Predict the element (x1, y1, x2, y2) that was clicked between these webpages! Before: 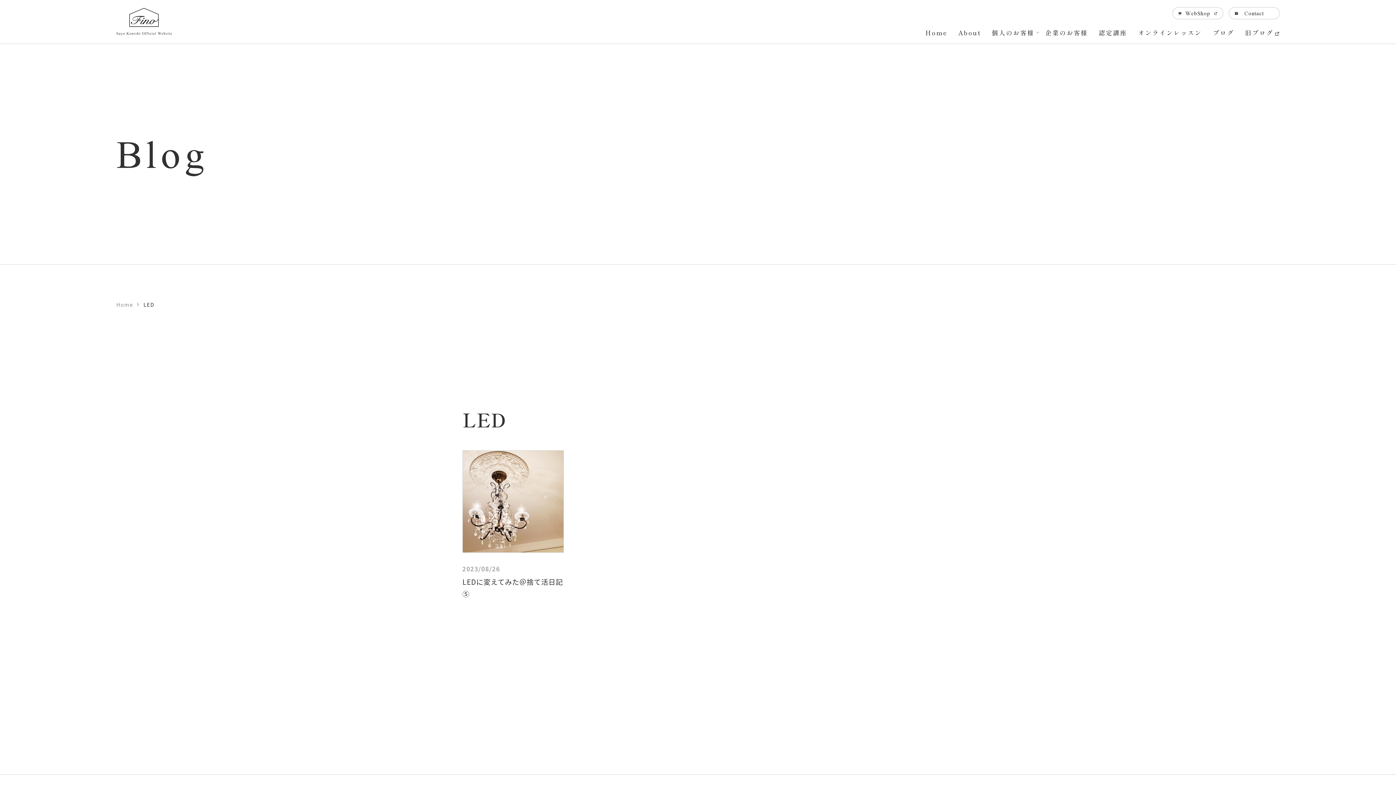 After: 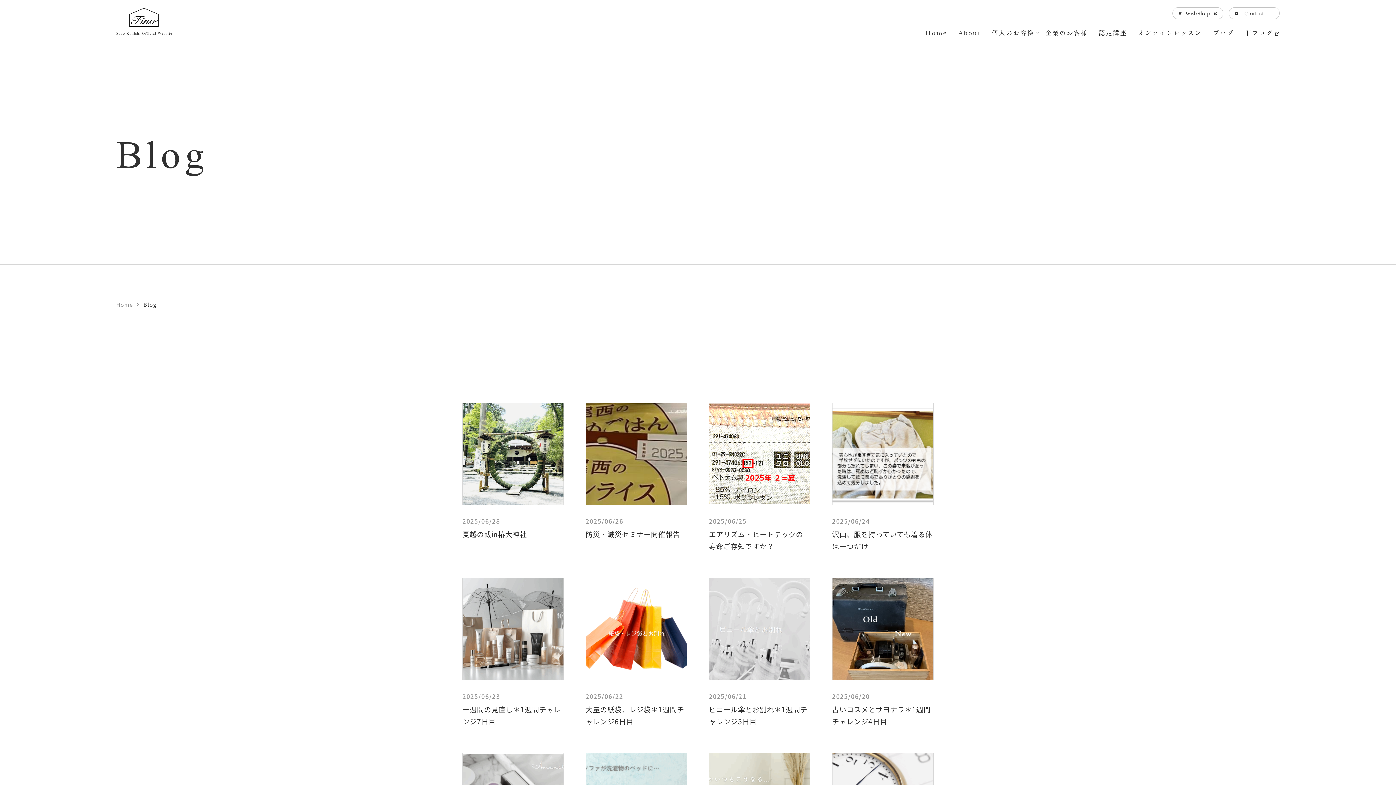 Action: label: ブログ bbox: (1213, 27, 1234, 38)